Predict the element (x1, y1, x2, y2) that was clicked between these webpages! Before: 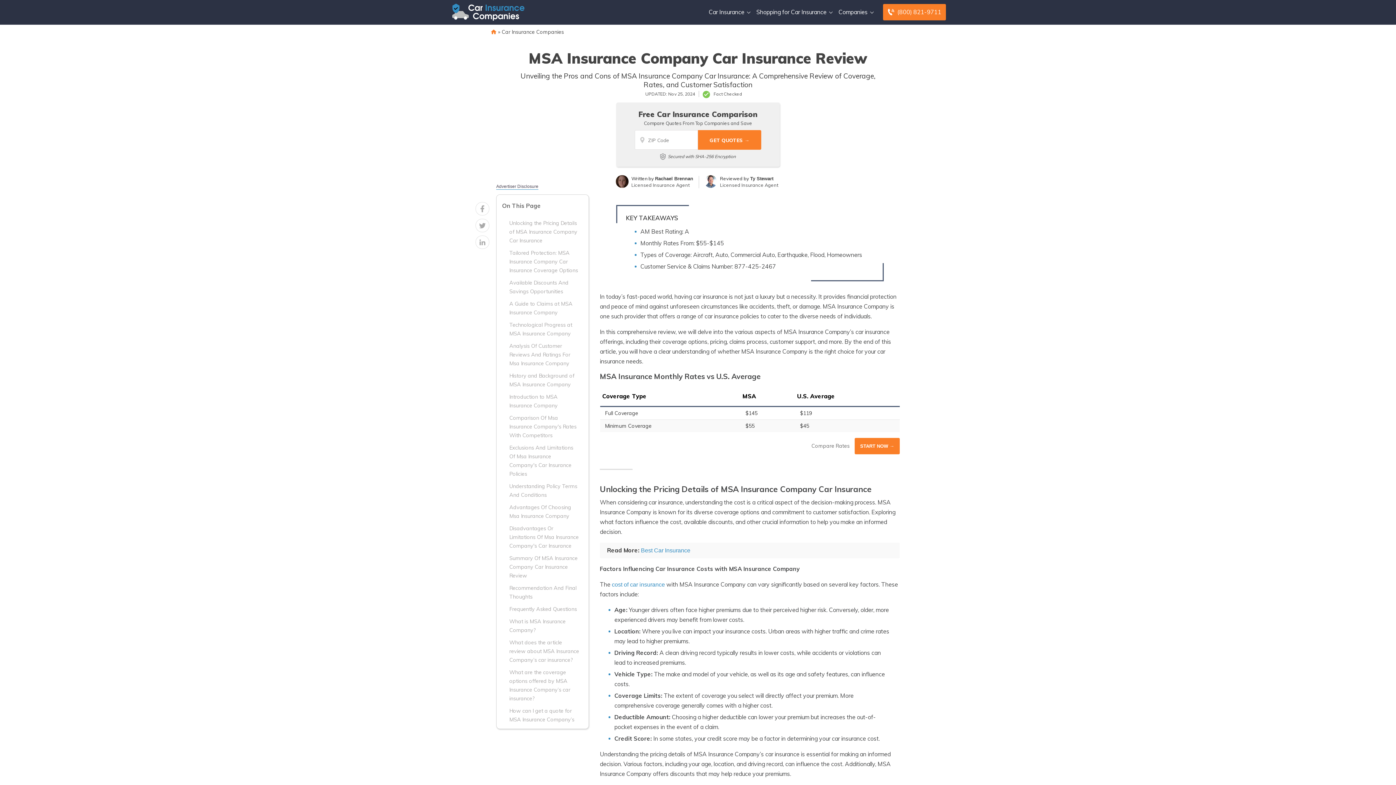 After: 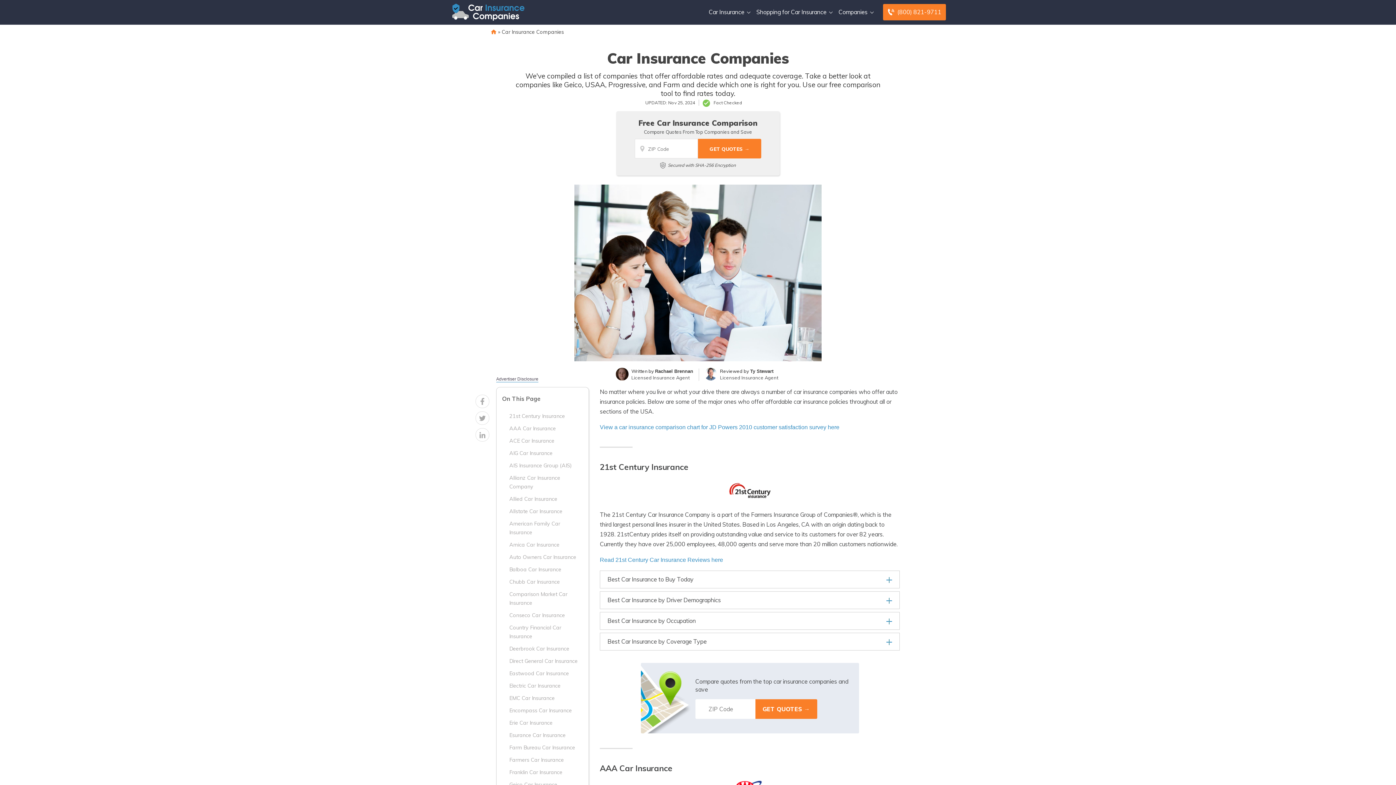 Action: bbox: (501, 28, 564, 35) label: Car Insurance Companies